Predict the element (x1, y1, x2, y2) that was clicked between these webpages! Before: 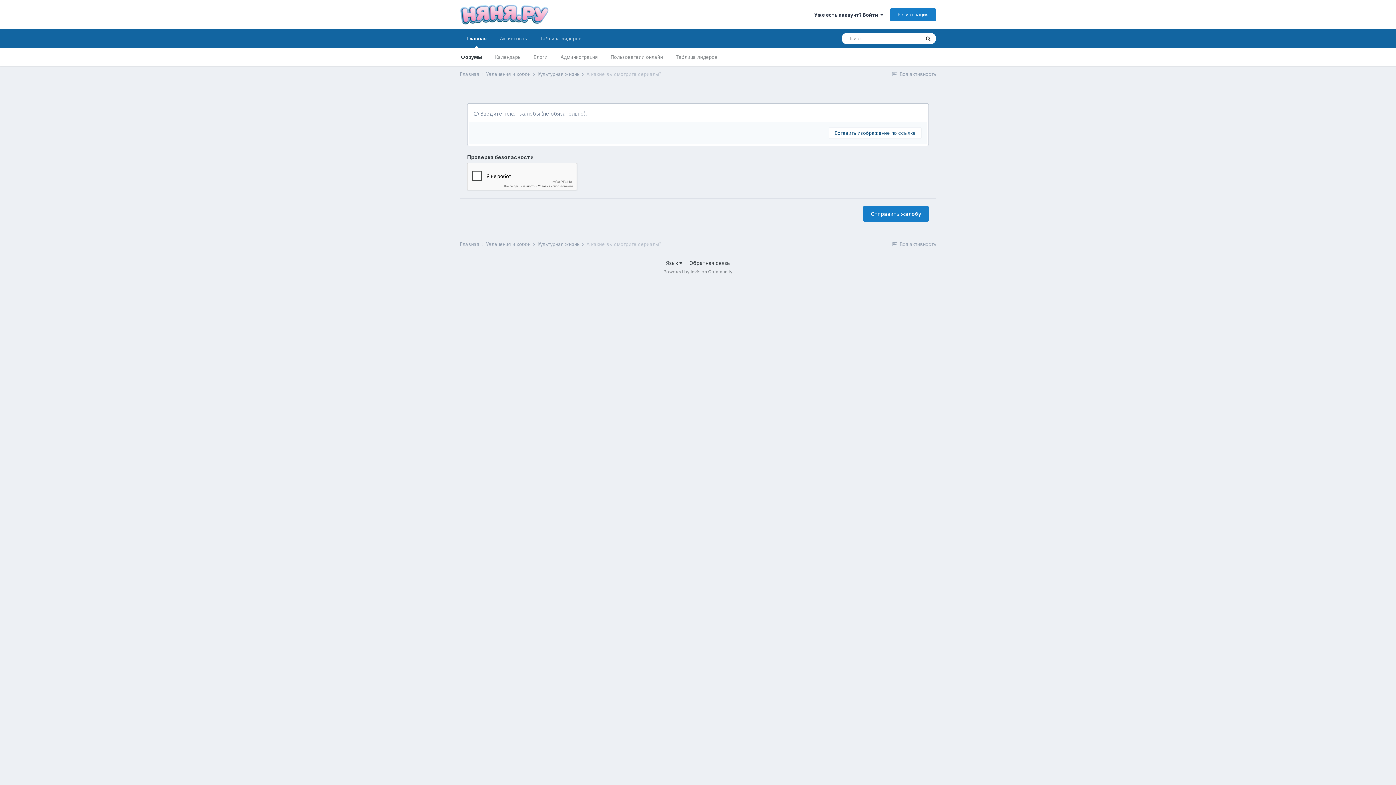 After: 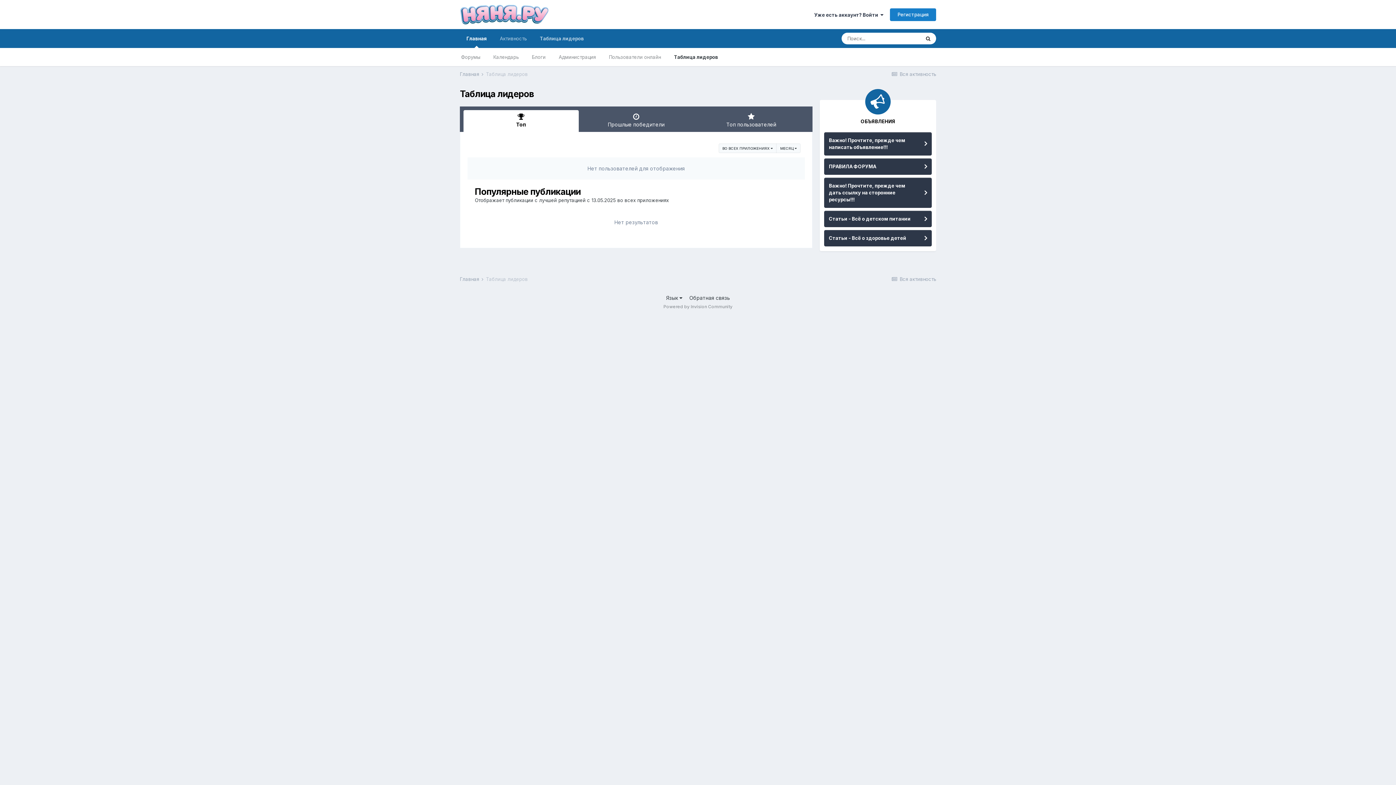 Action: bbox: (533, 29, 588, 48) label: Таблица лидеров